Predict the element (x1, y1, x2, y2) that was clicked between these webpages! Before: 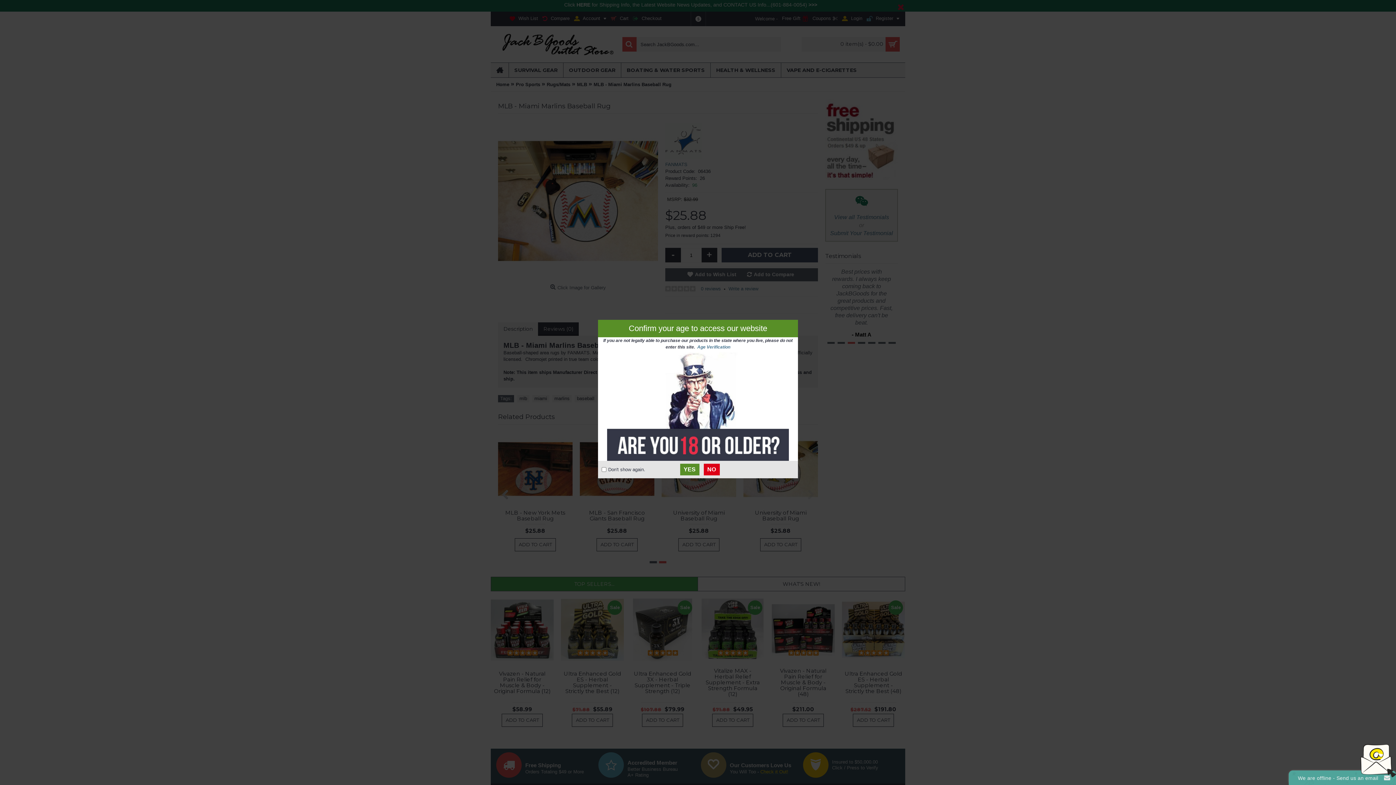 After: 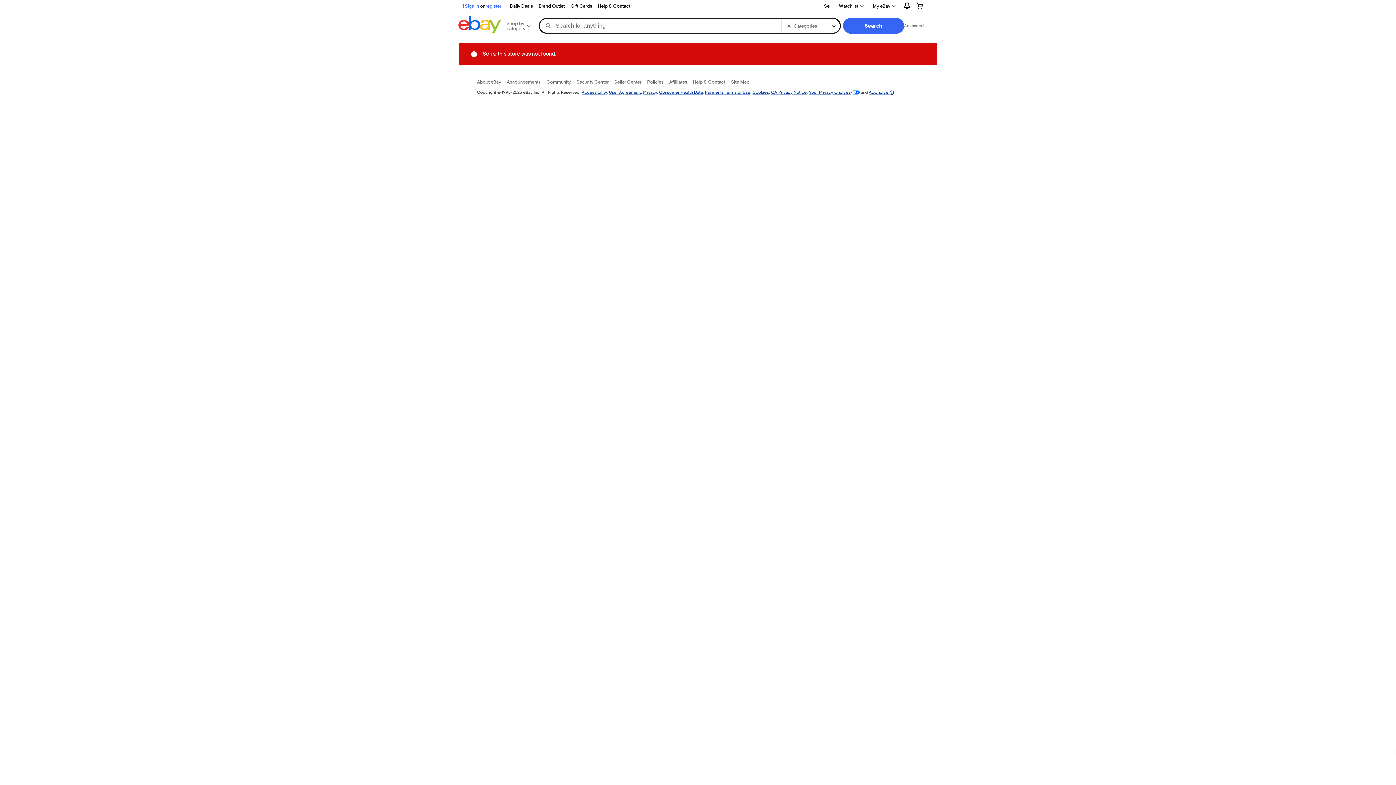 Action: label: NO bbox: (703, 464, 719, 475)